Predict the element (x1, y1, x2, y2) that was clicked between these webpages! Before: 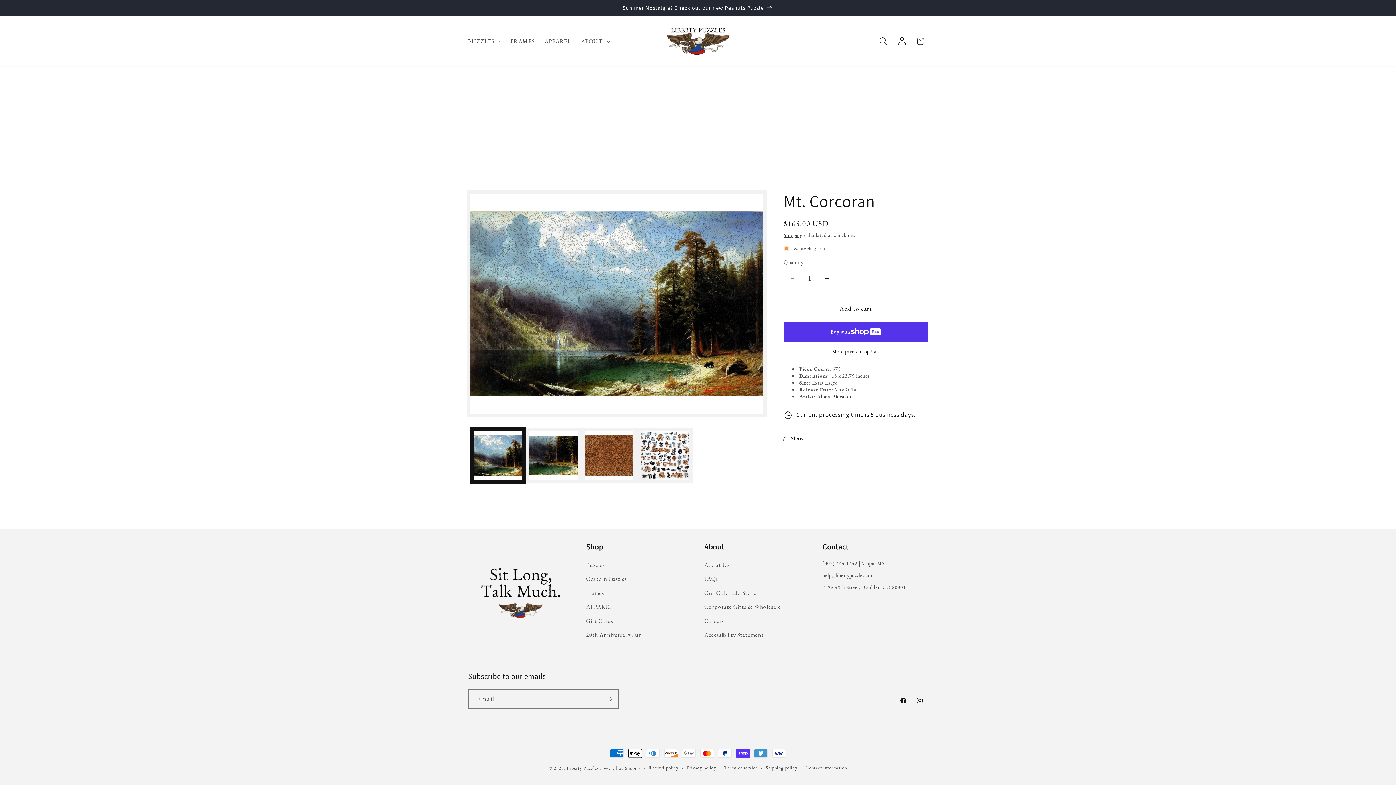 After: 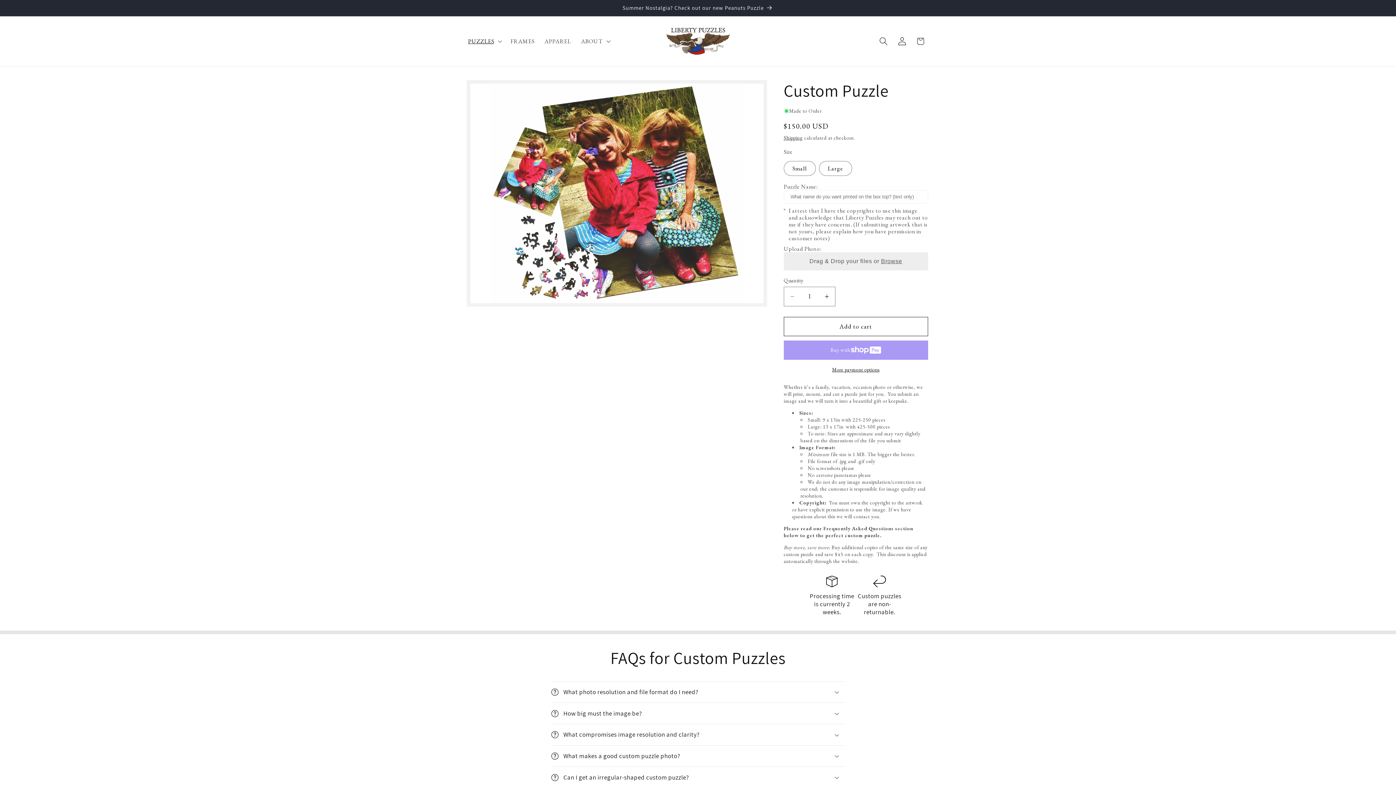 Action: bbox: (586, 572, 627, 586) label: Custom Puzzles